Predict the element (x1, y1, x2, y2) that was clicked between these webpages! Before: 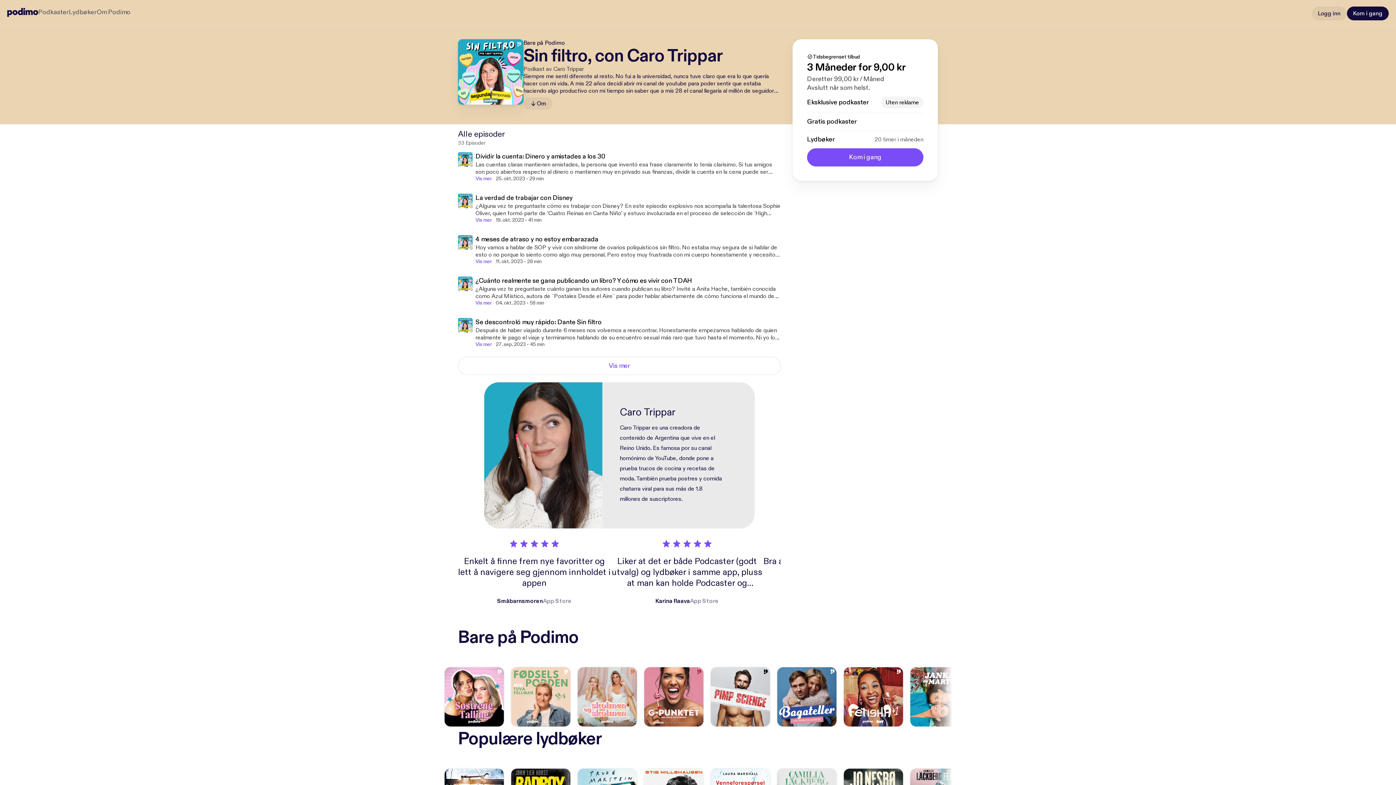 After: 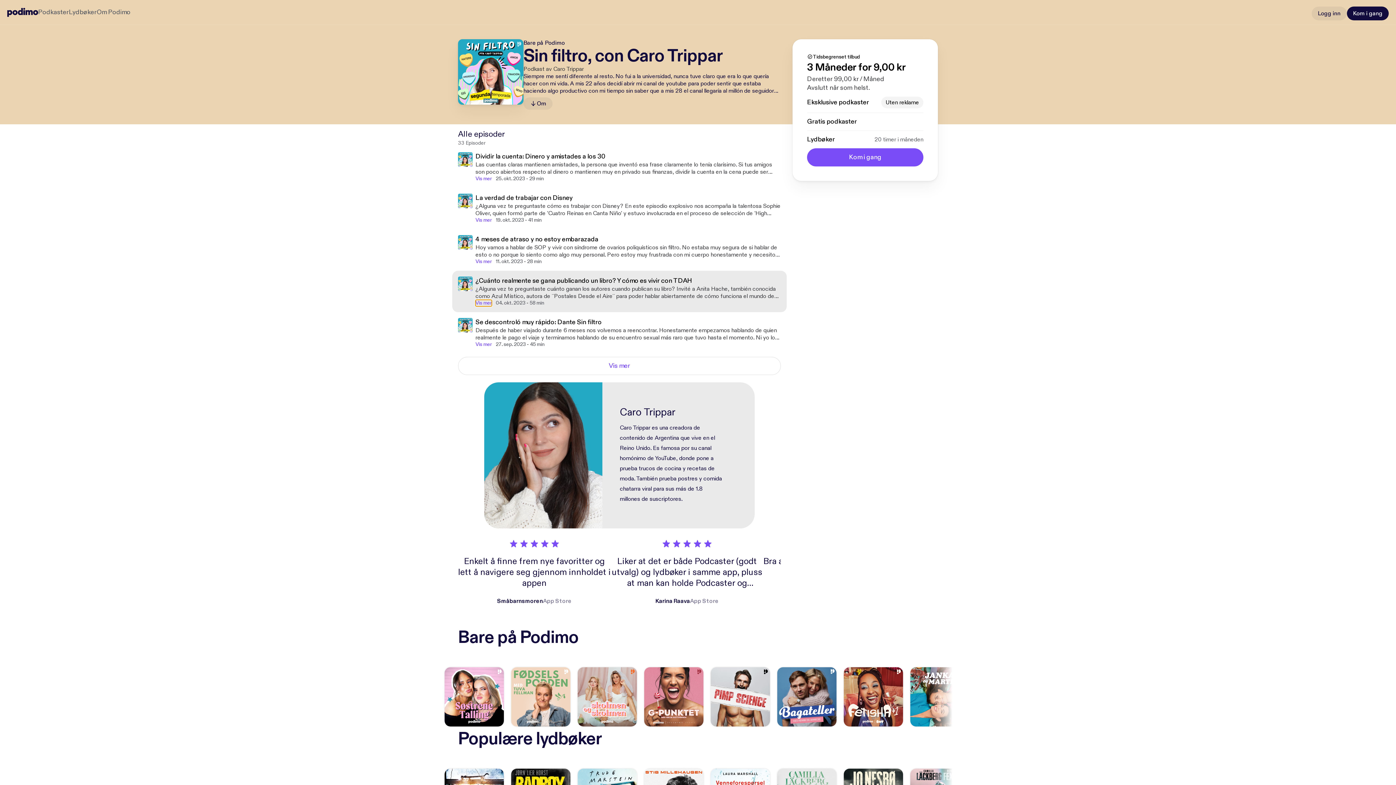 Action: label: Vis mer bbox: (475, 300, 492, 306)